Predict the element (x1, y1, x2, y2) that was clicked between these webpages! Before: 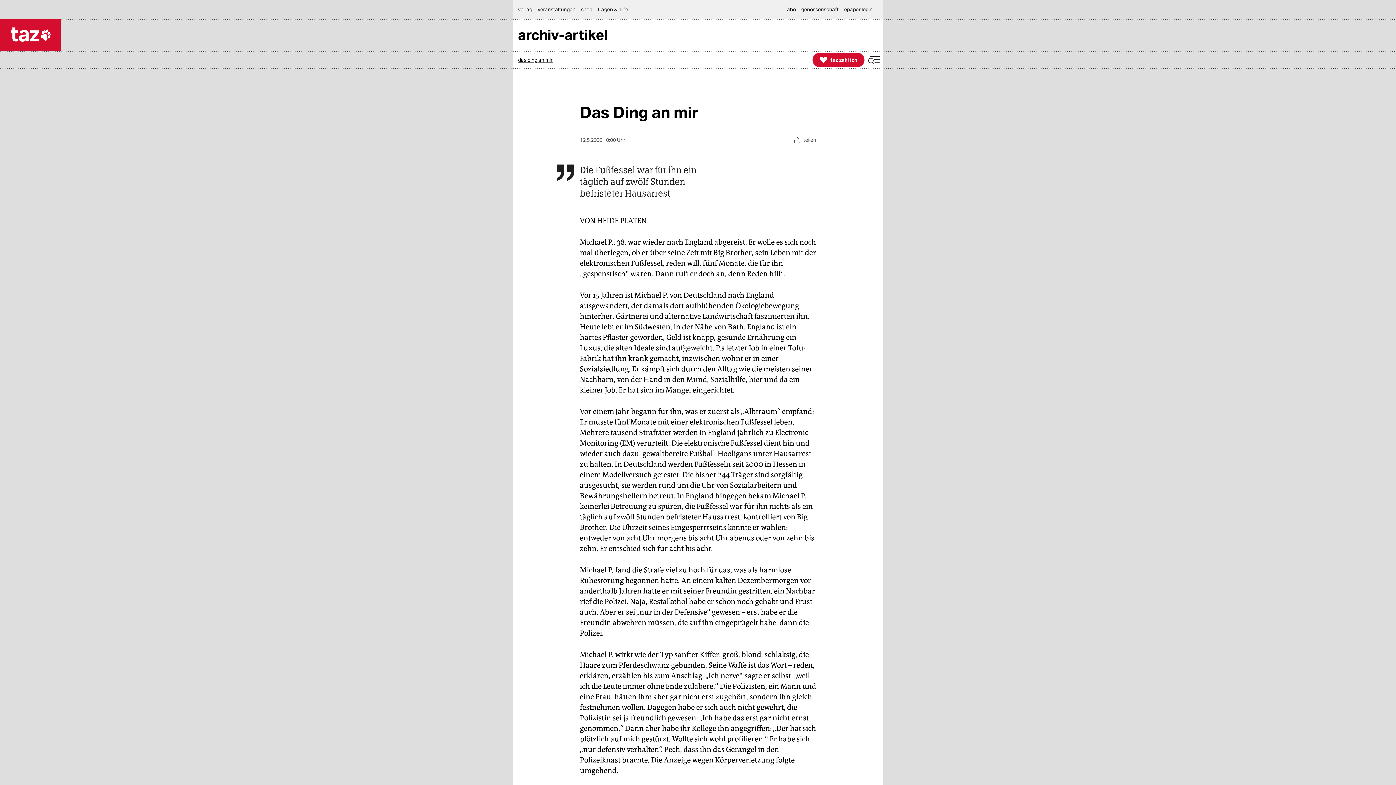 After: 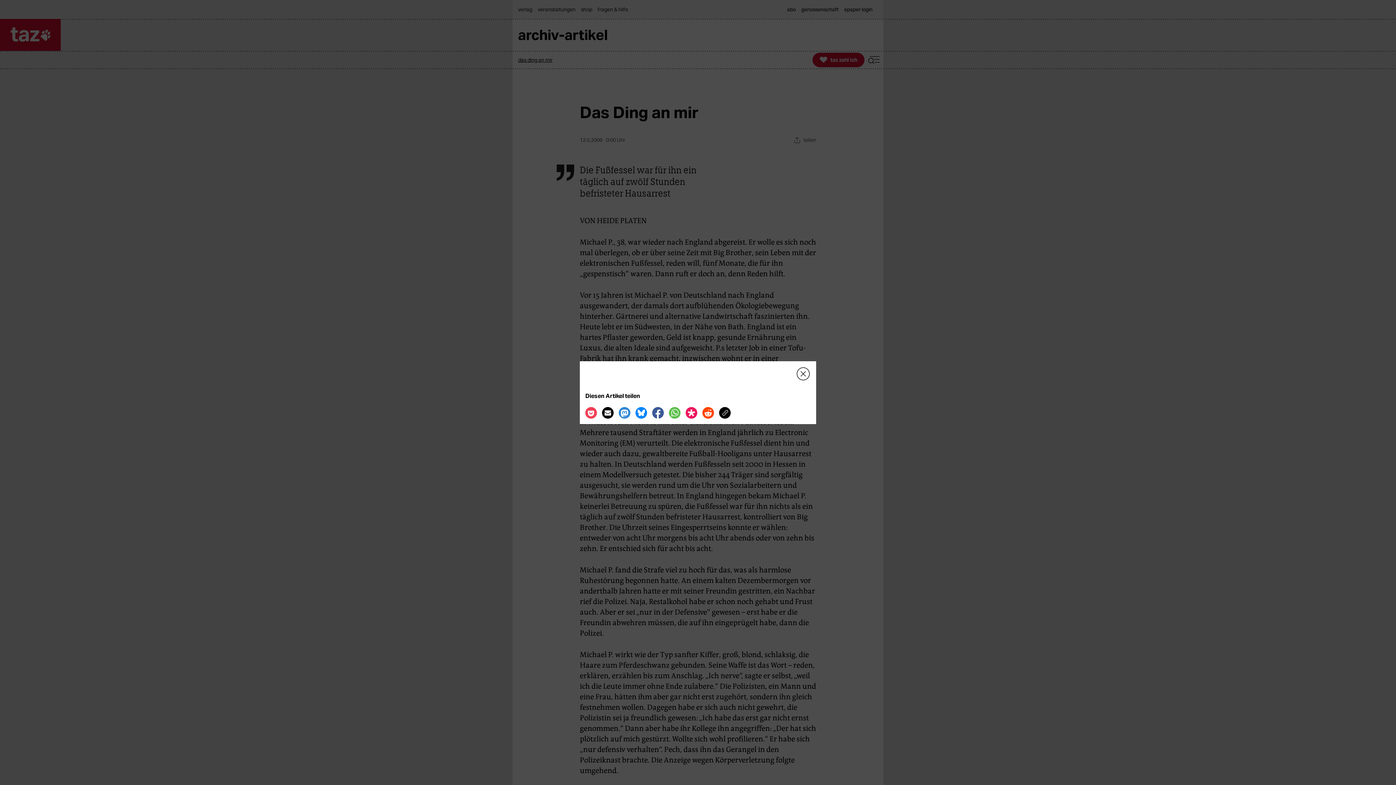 Action: label: Teilen bbox: (793, 135, 816, 144)